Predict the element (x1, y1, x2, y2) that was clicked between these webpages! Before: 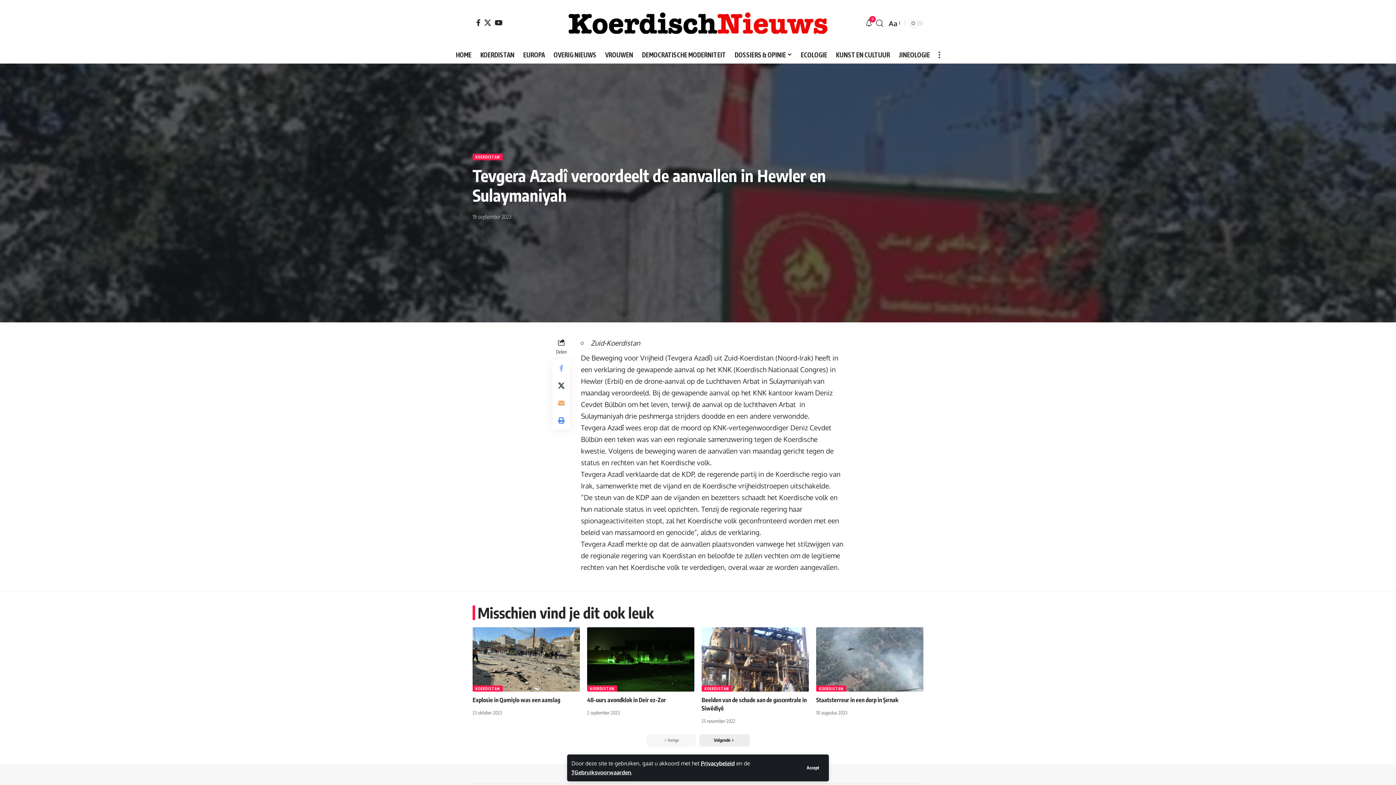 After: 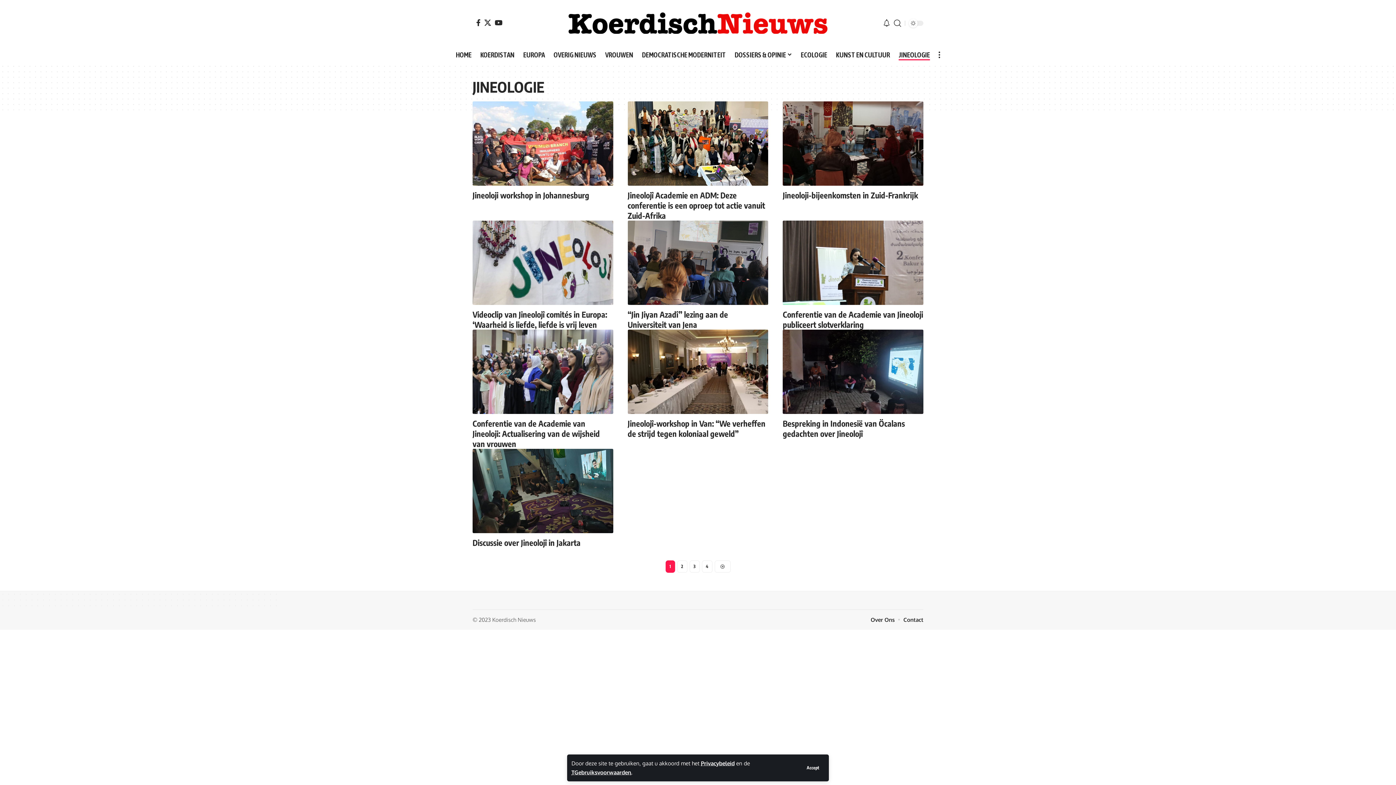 Action: label: JINEOLOGIE bbox: (894, 47, 934, 62)